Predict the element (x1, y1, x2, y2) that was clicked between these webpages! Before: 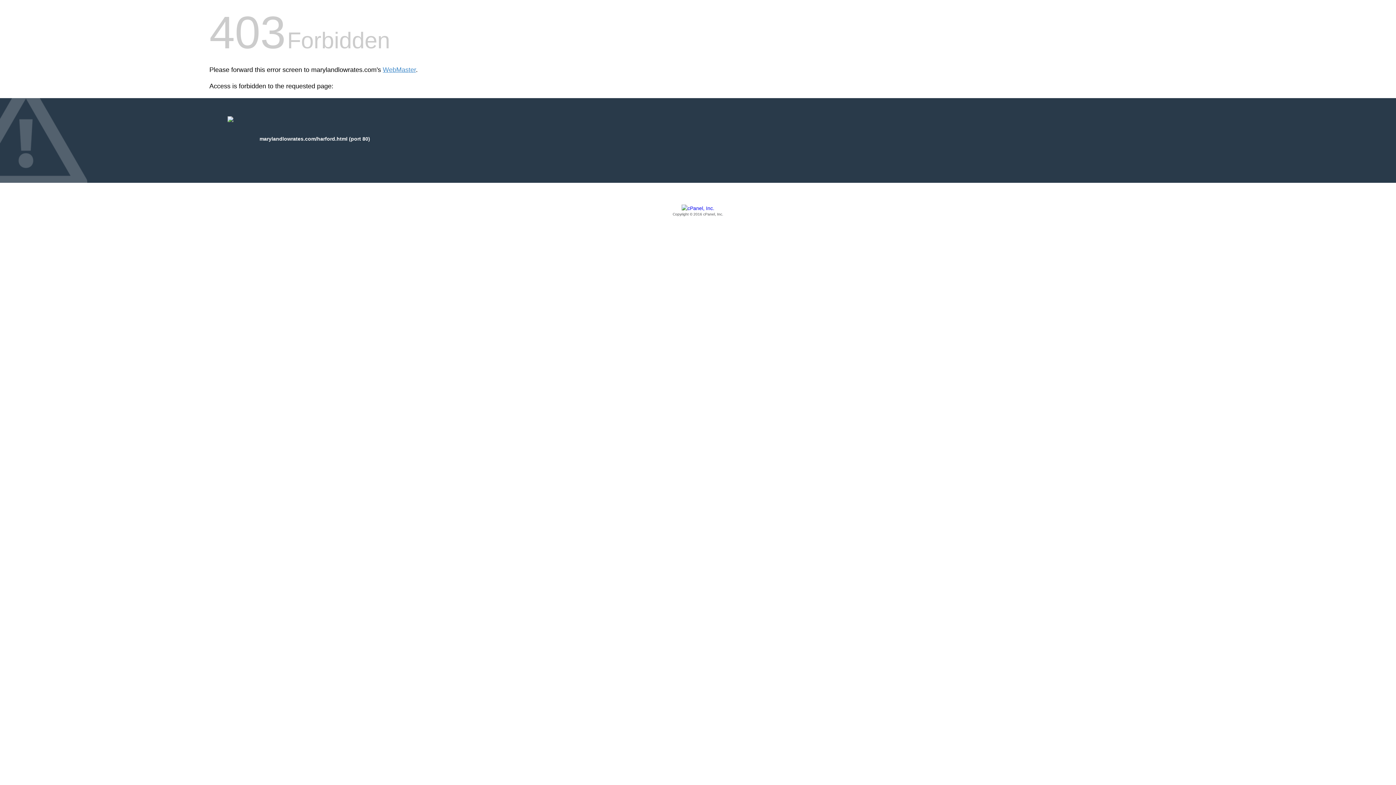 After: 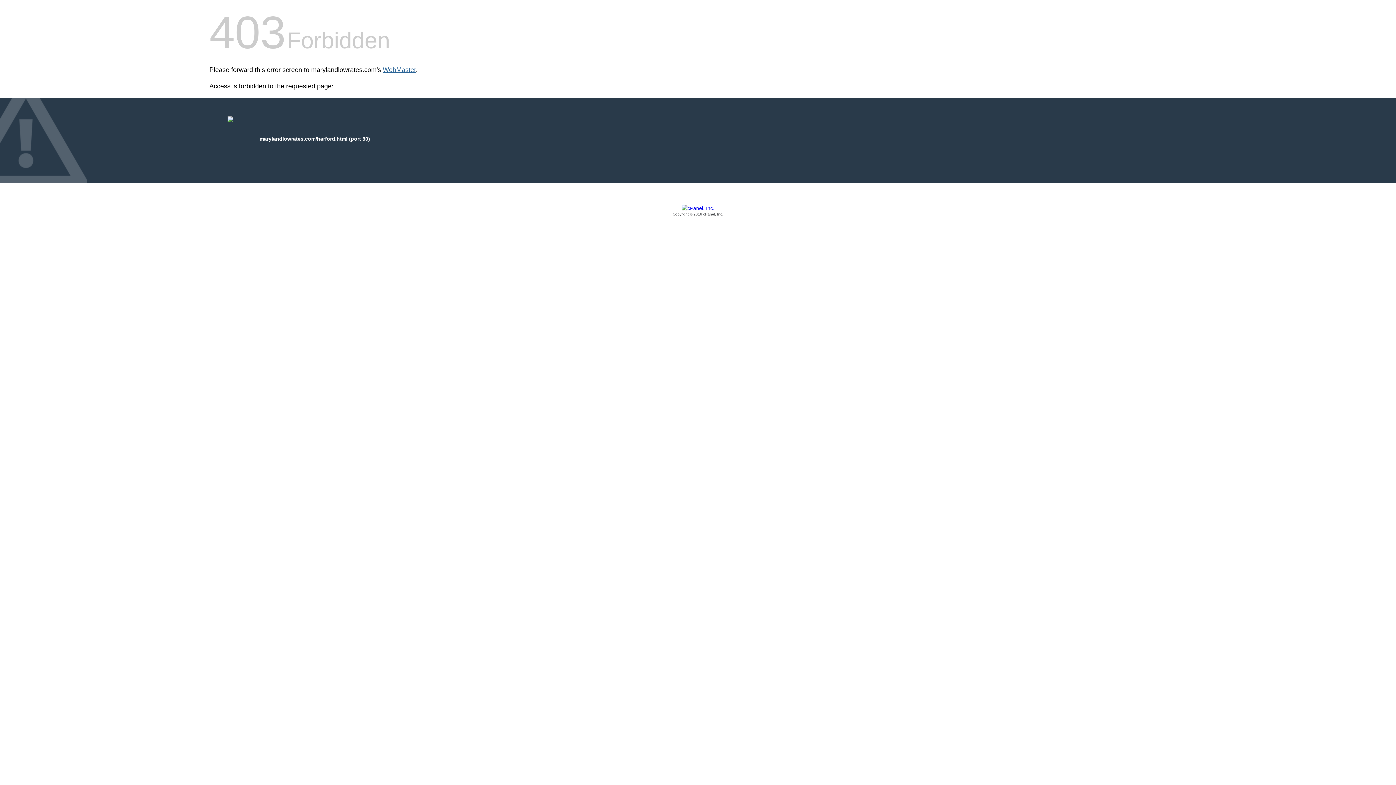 Action: bbox: (382, 66, 416, 73) label: WebMaster